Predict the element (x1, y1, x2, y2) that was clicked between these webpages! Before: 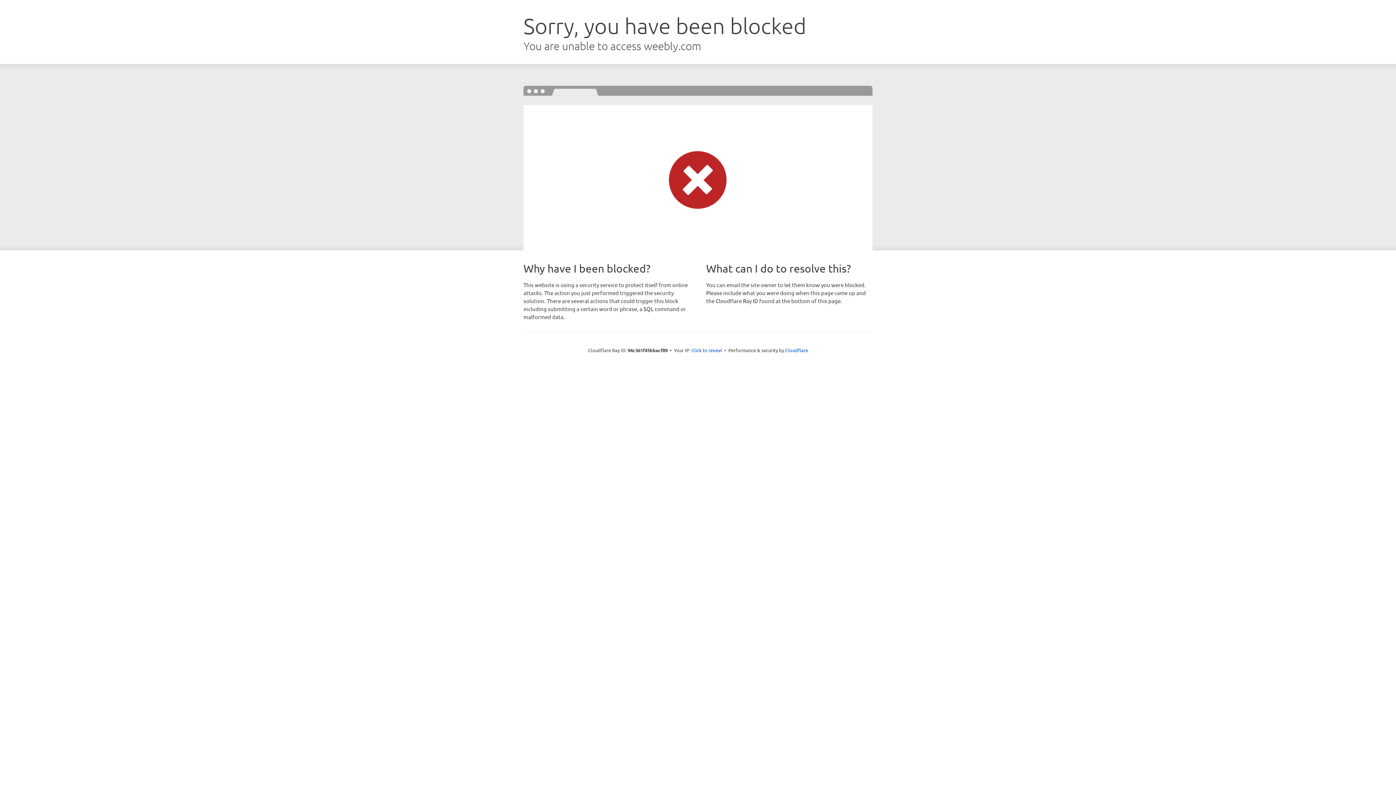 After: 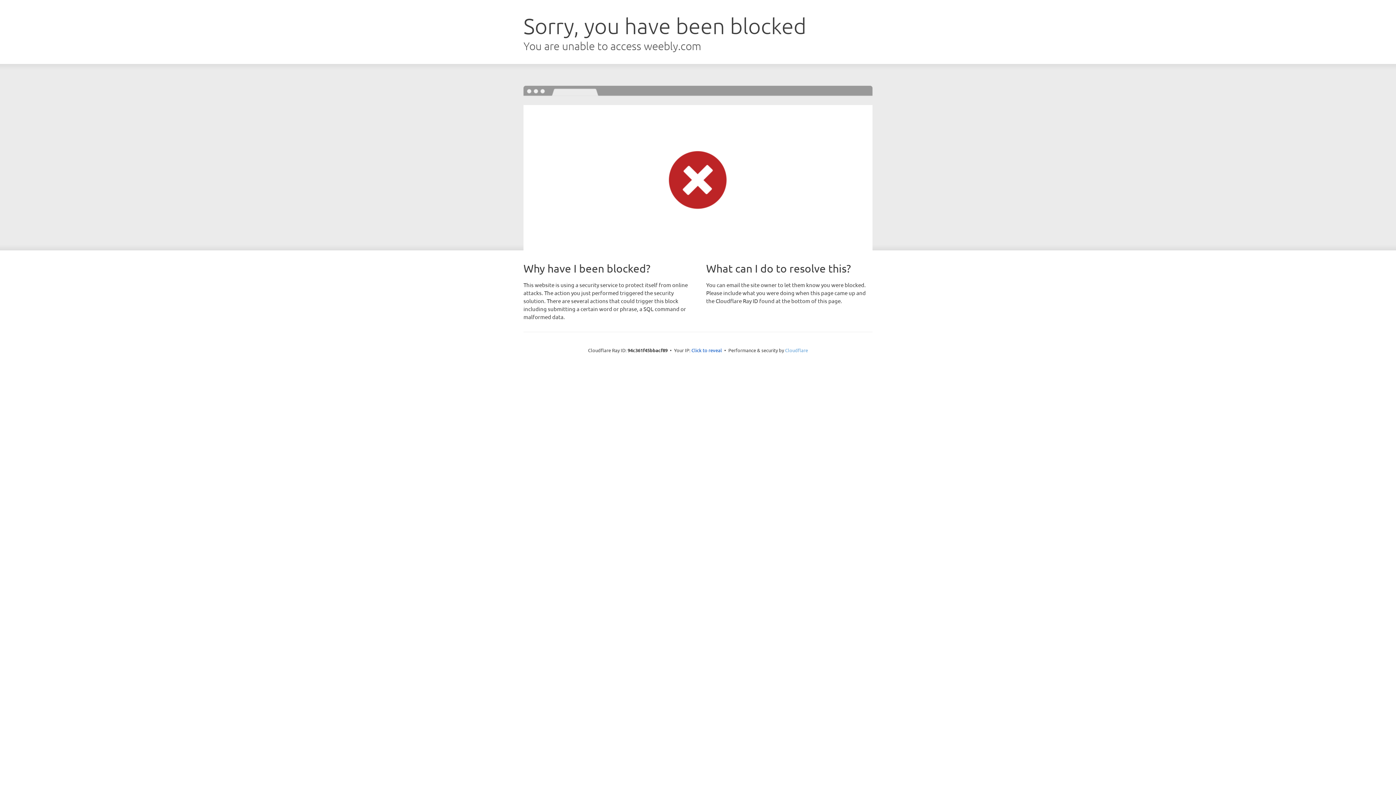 Action: bbox: (785, 347, 808, 353) label: Cloudflare